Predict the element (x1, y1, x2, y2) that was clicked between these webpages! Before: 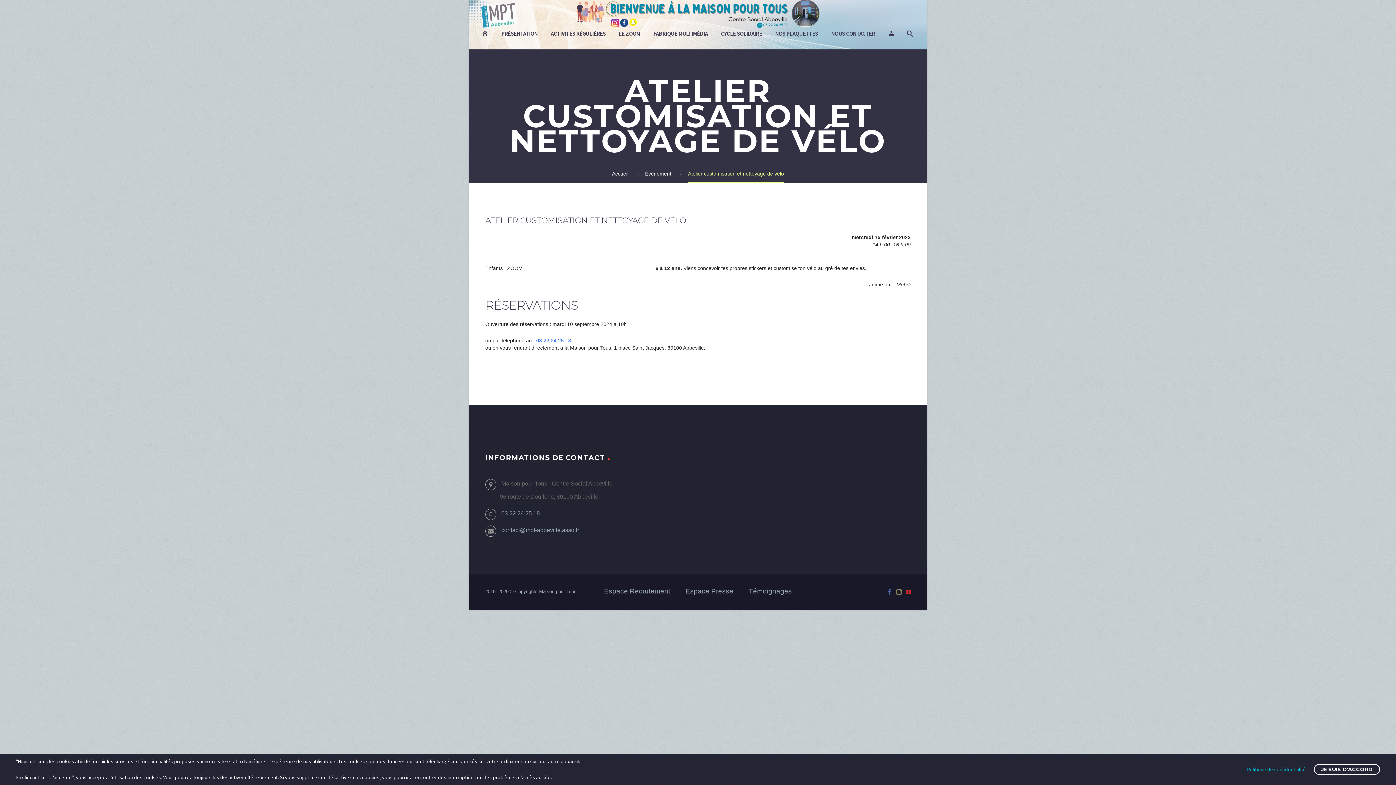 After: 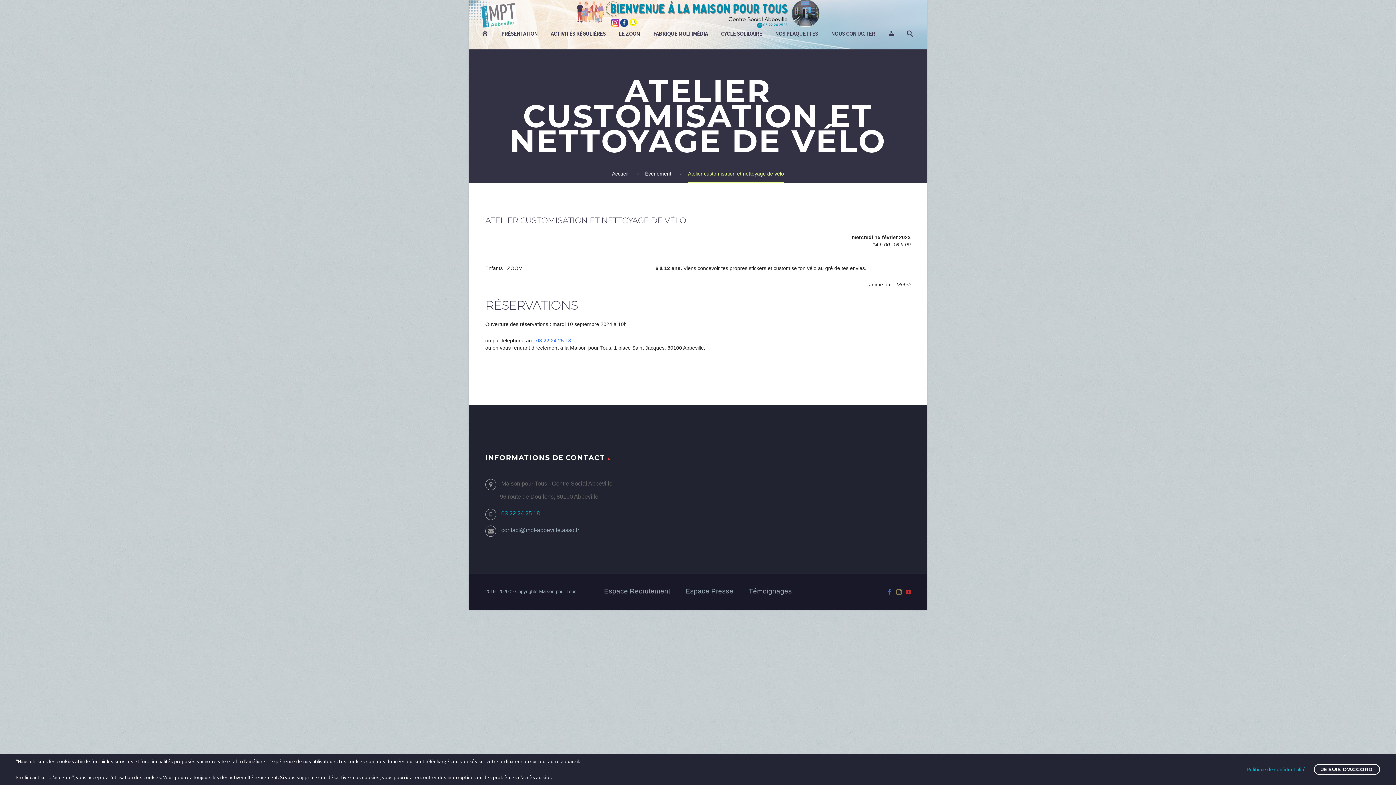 Action: bbox: (501, 510, 540, 516) label: 03 22 24 25 18